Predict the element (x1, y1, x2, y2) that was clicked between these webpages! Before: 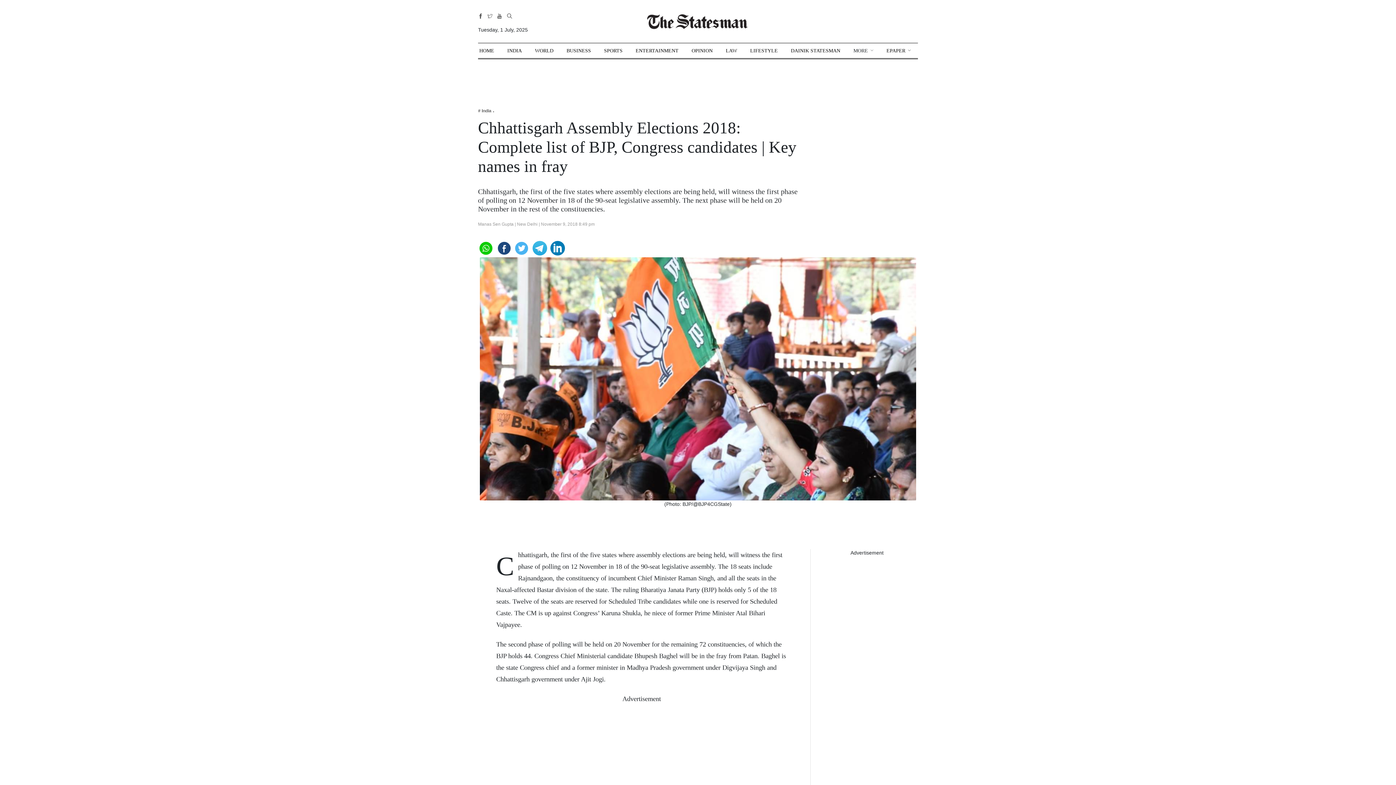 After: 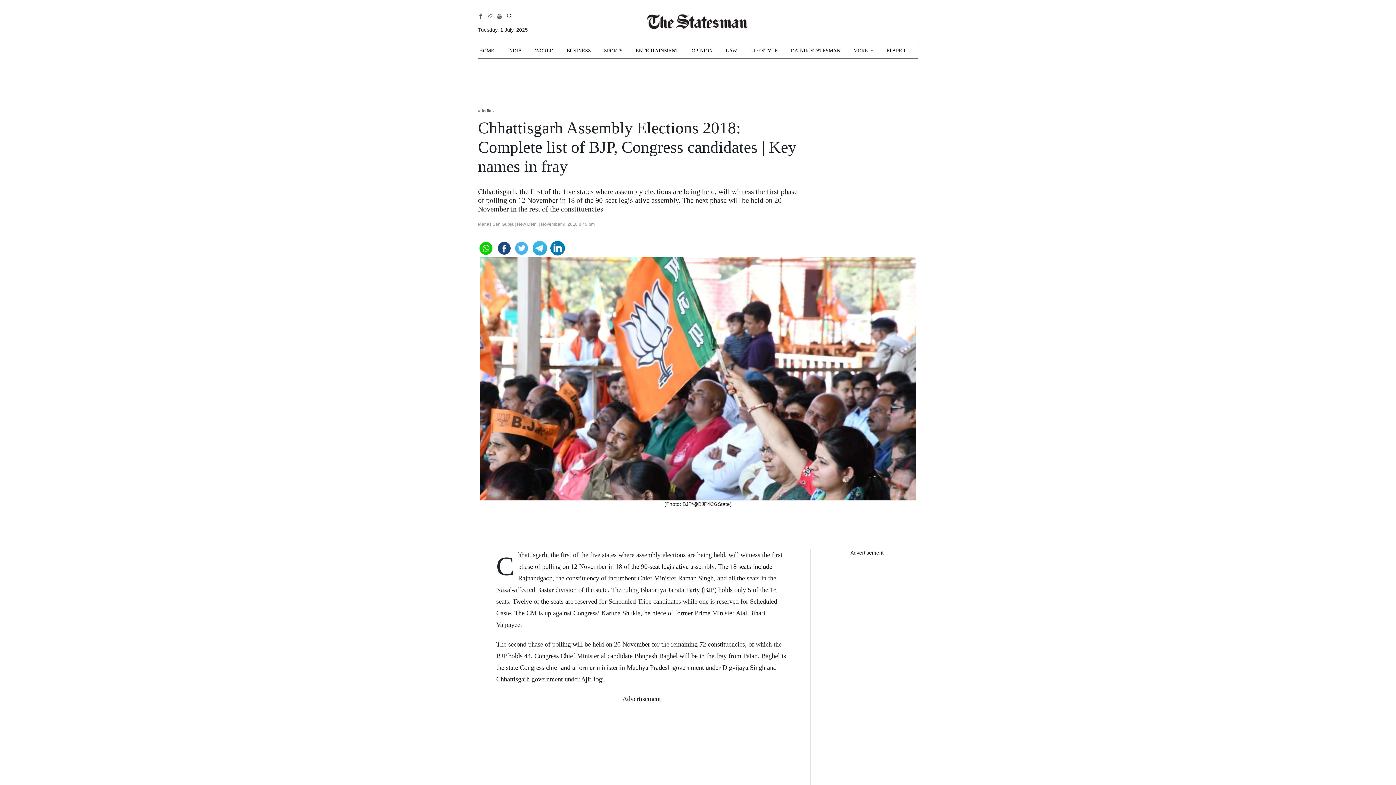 Action: bbox: (550, 241, 565, 253)